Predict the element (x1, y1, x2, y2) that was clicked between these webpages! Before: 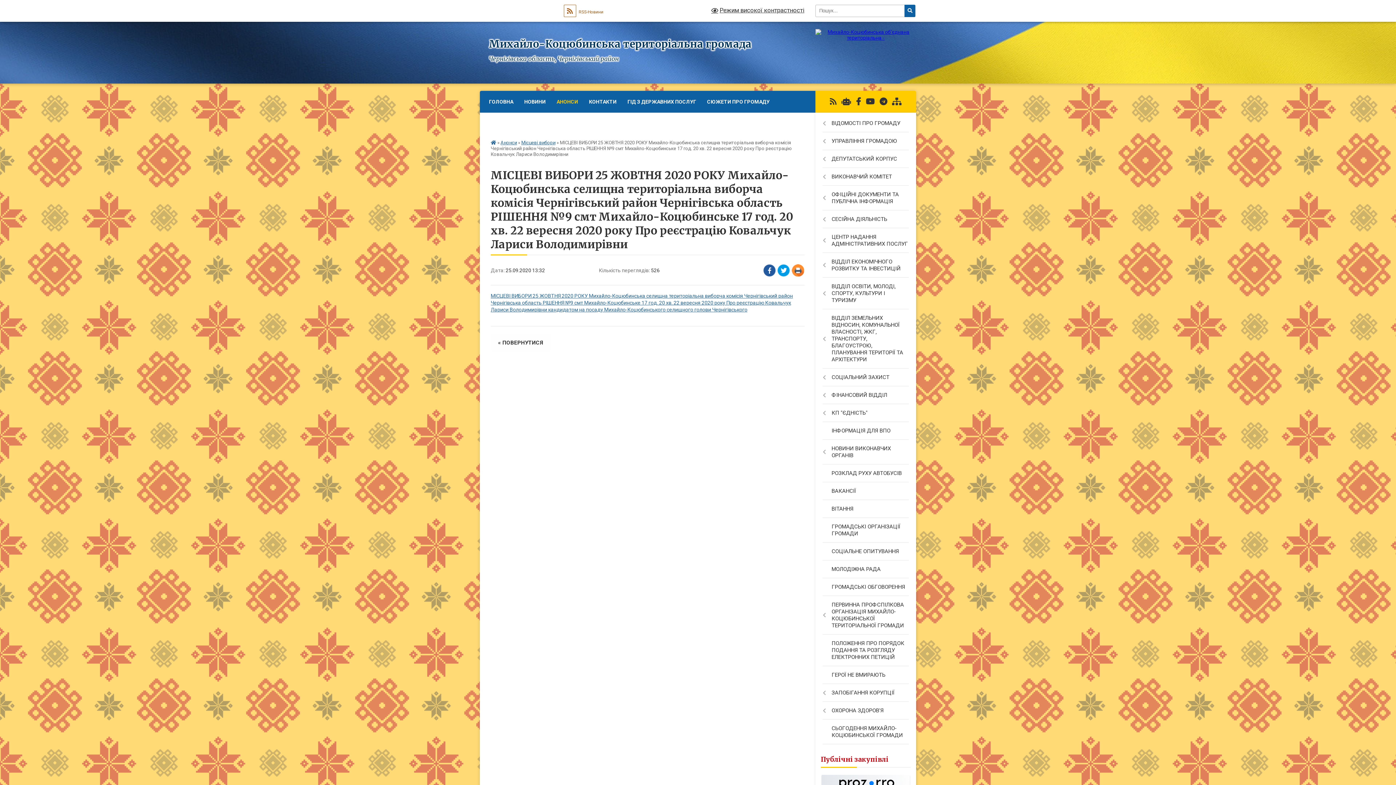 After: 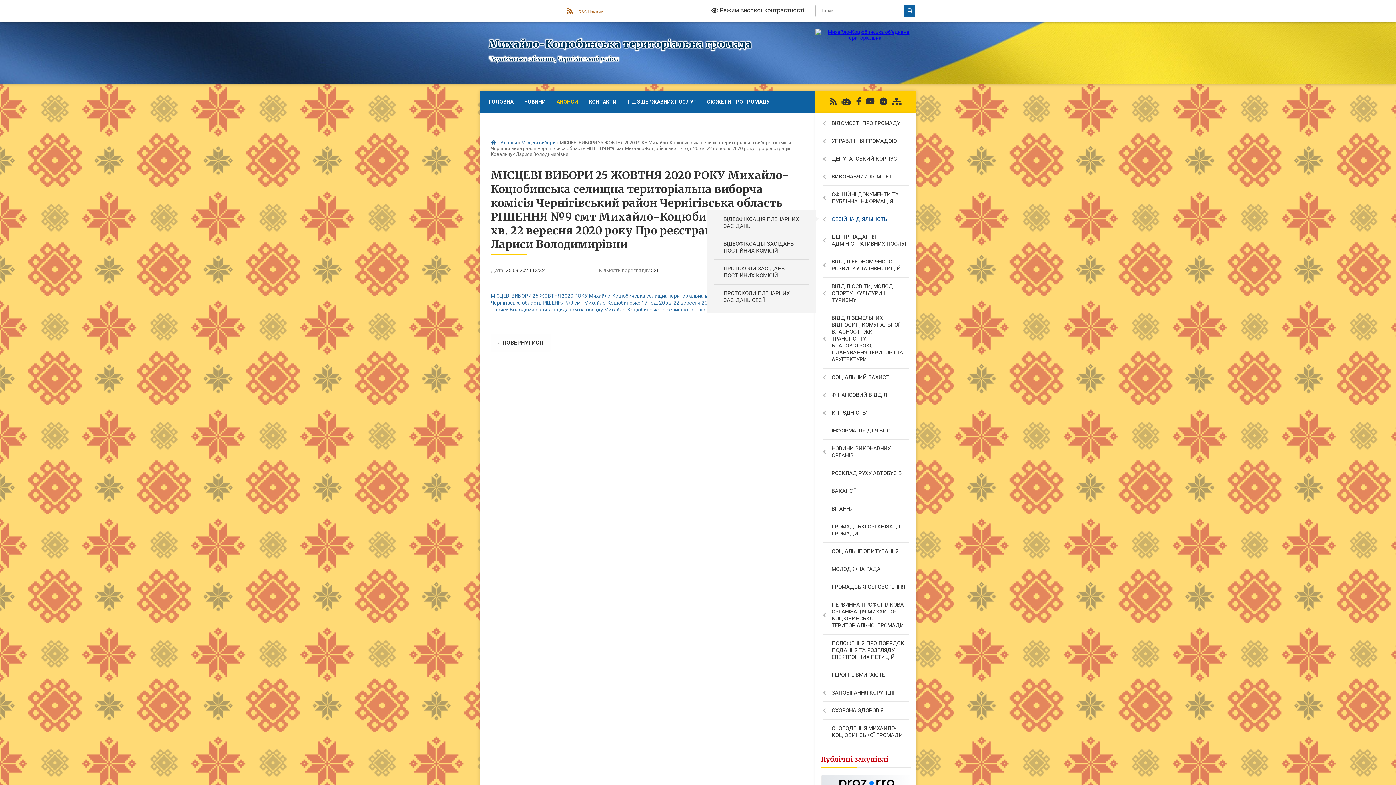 Action: bbox: (815, 210, 916, 228) label: СЕСІЙНА ДІЯЛЬНІСТЬ